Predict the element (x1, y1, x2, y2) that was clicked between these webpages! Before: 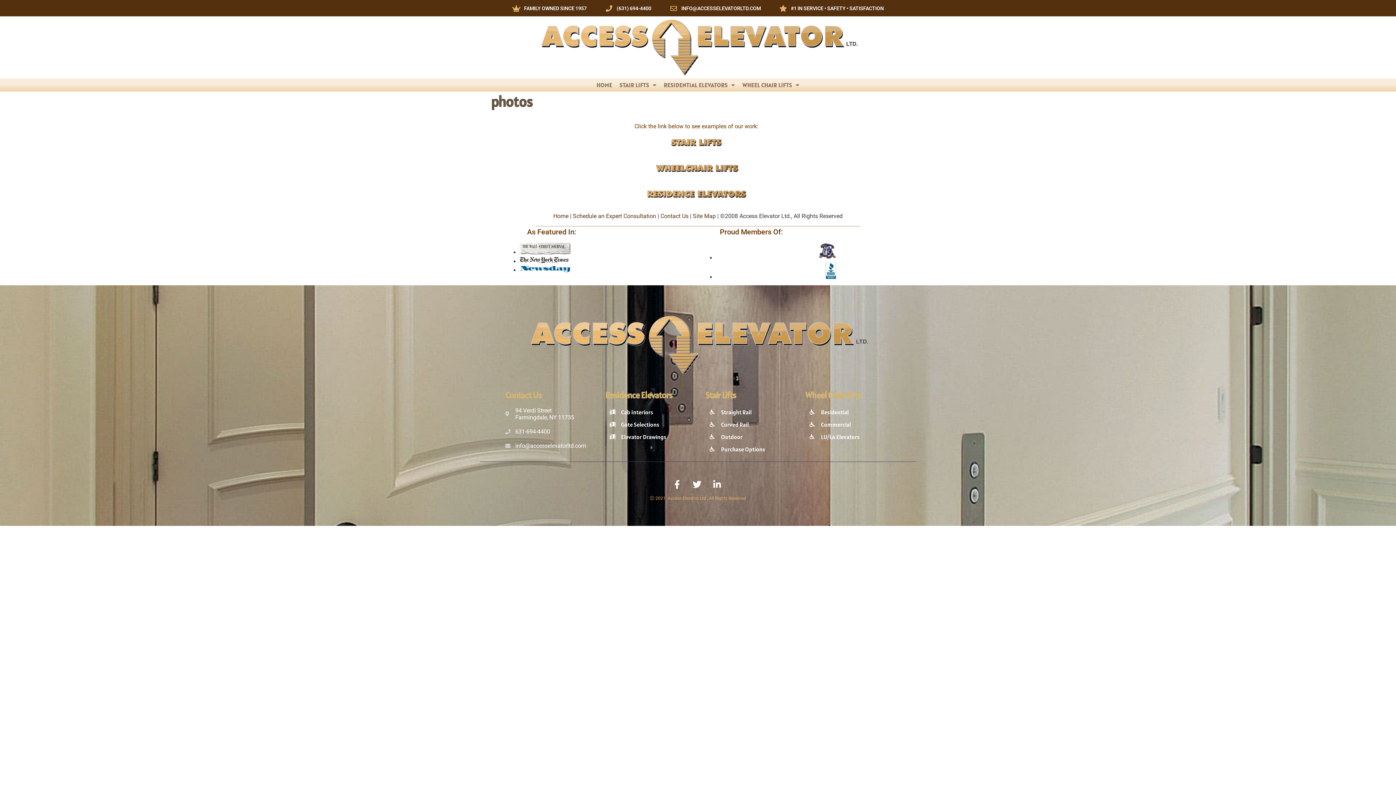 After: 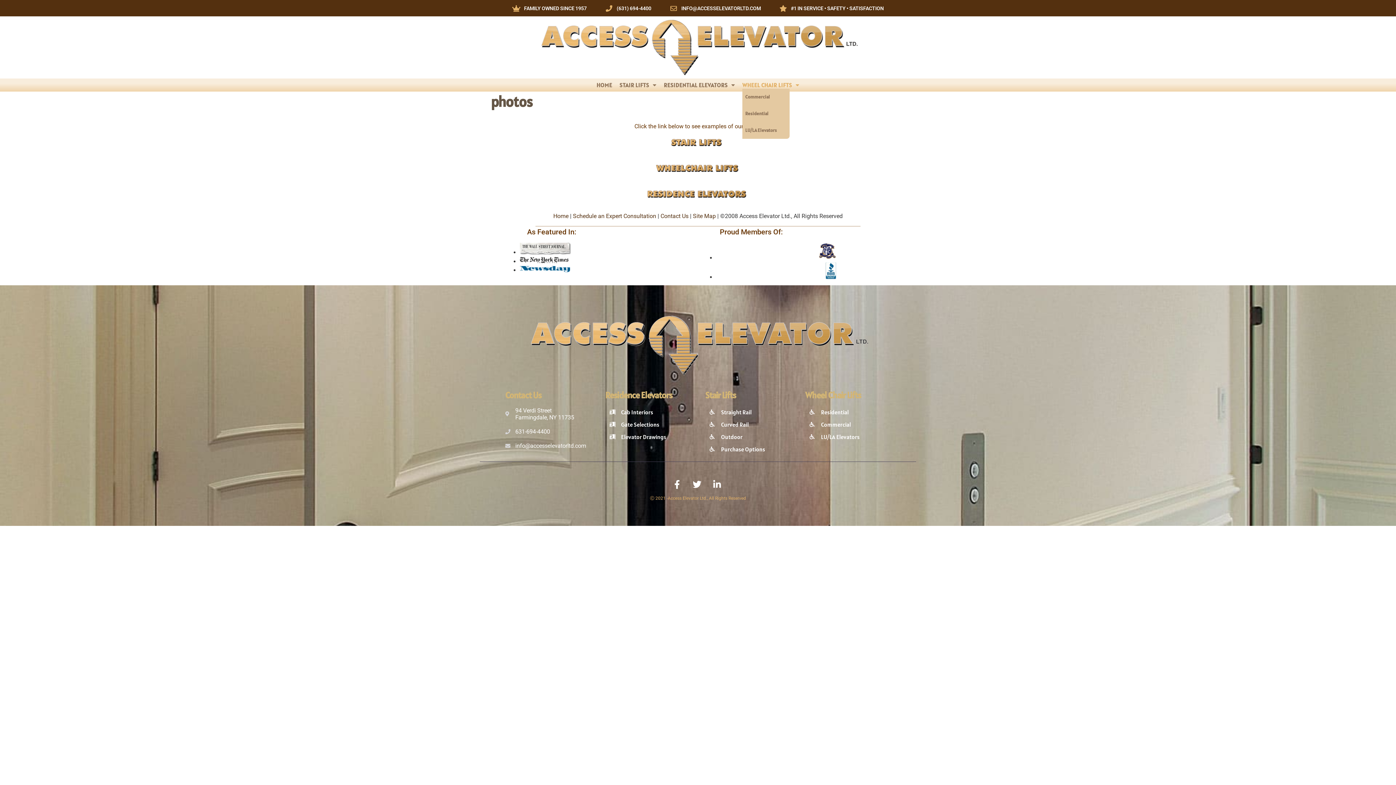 Action: label: WHEEL CHAIR LIFTS bbox: (742, 82, 799, 88)